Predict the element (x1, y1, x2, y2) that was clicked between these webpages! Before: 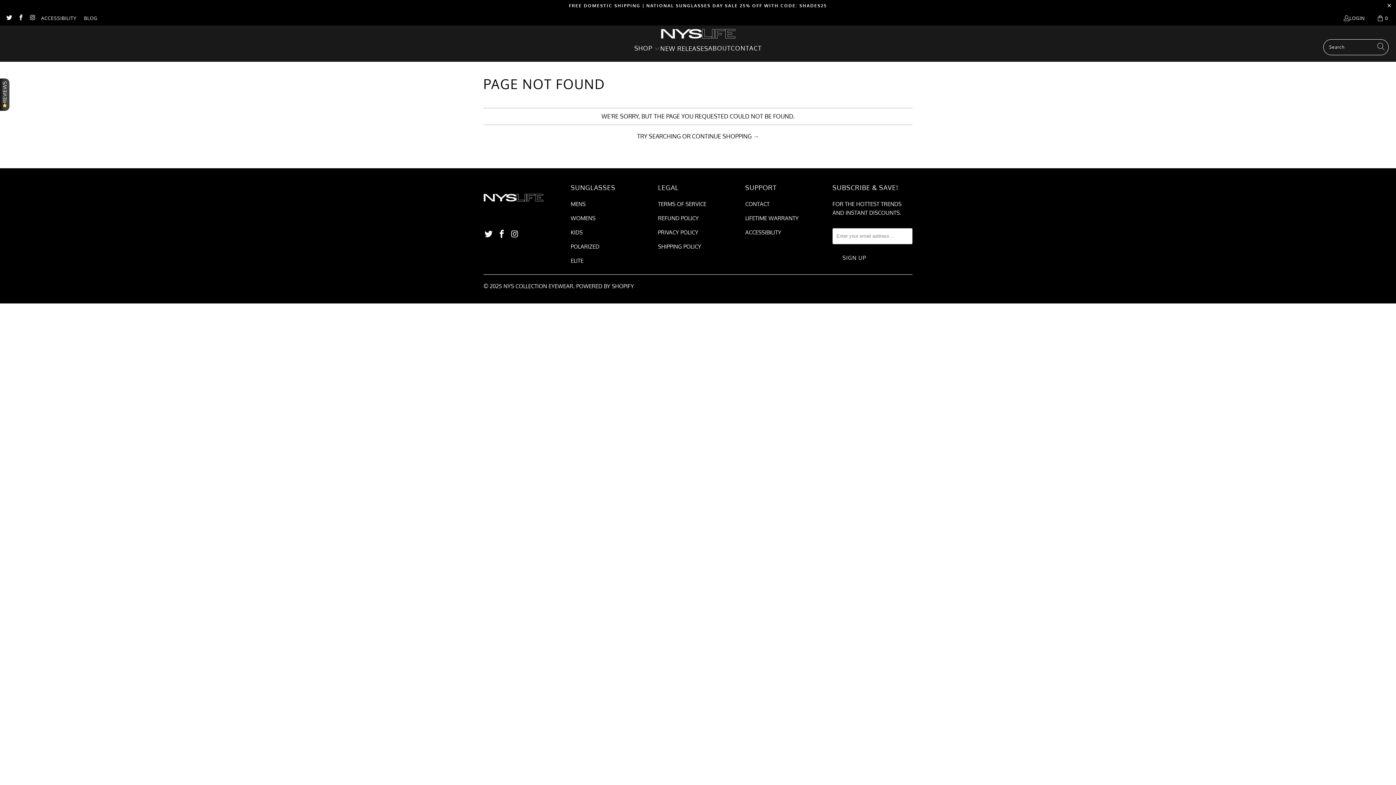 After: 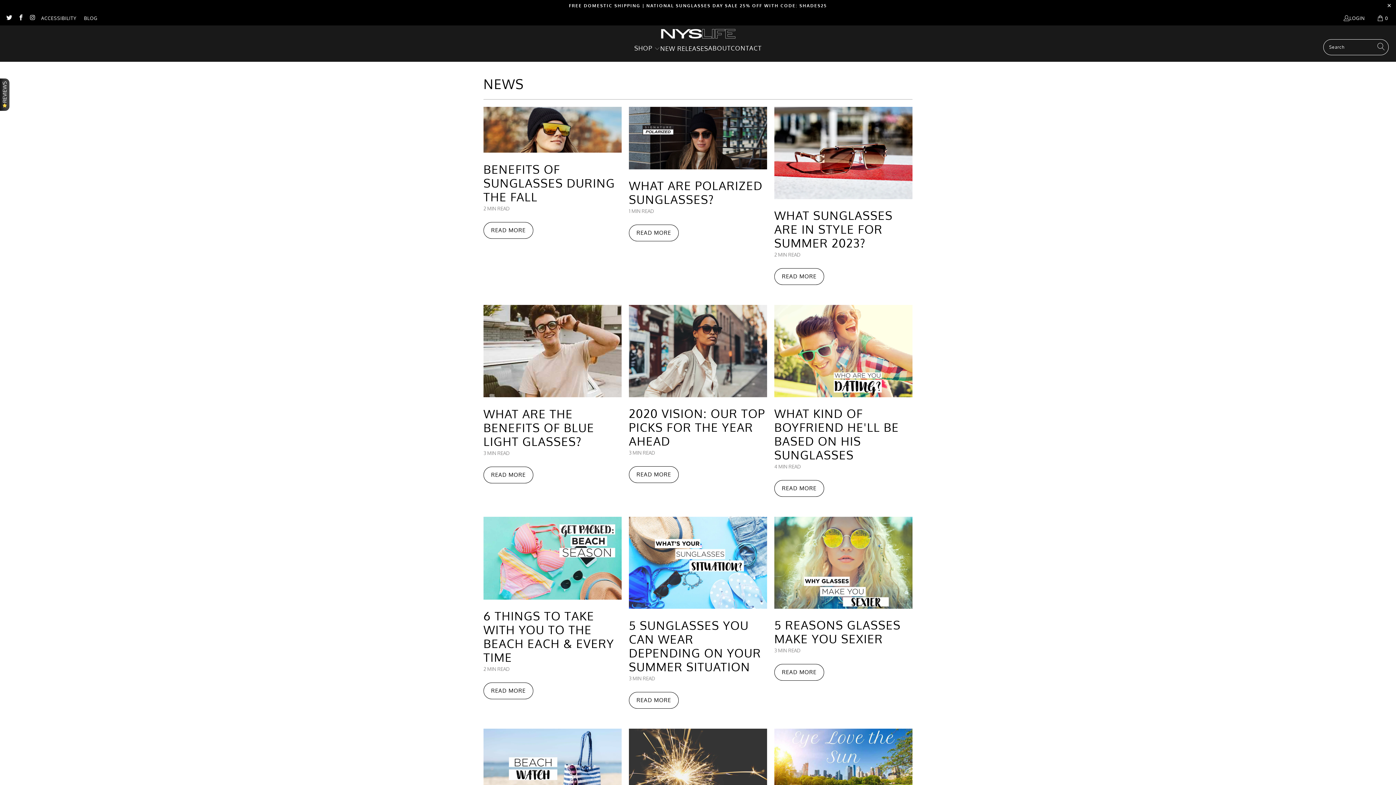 Action: bbox: (84, 13, 97, 22) label: BLOG